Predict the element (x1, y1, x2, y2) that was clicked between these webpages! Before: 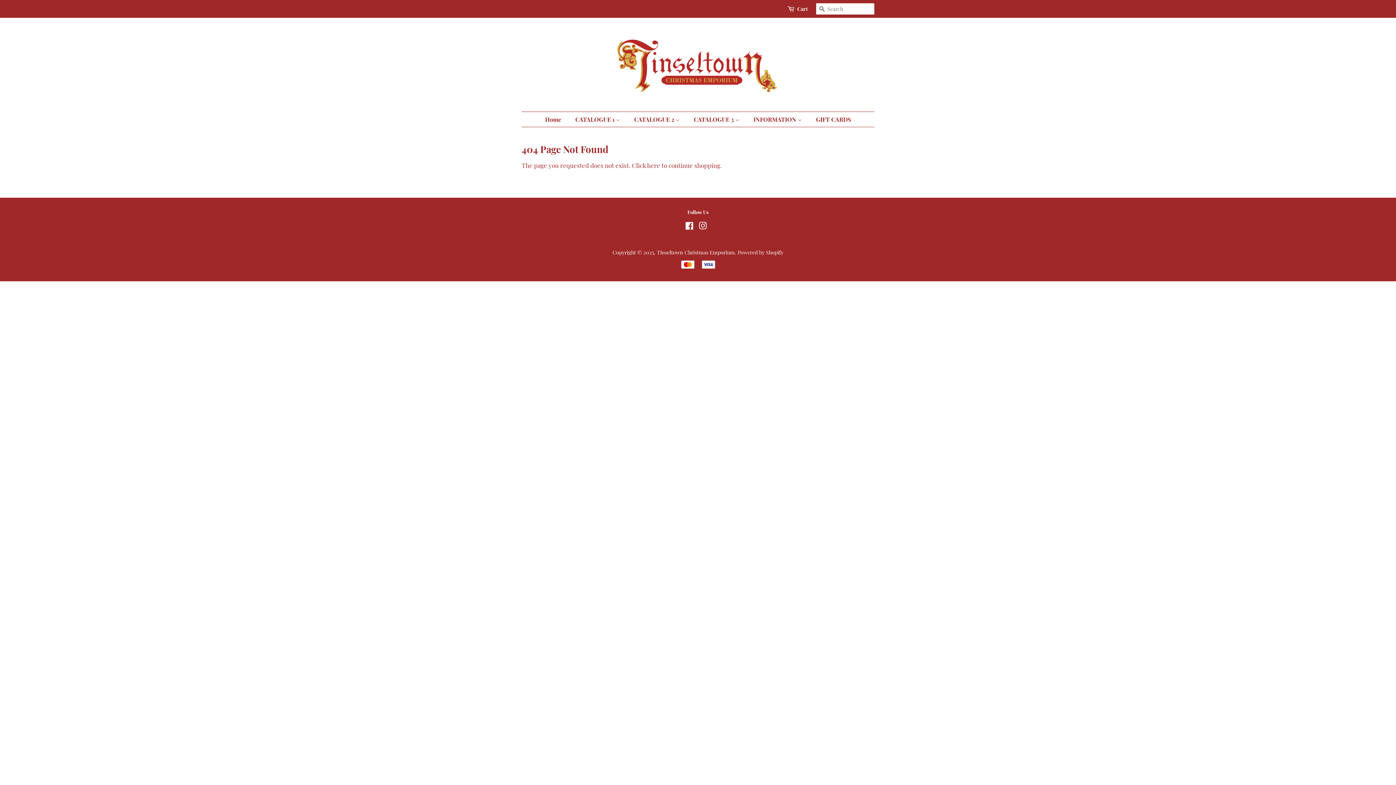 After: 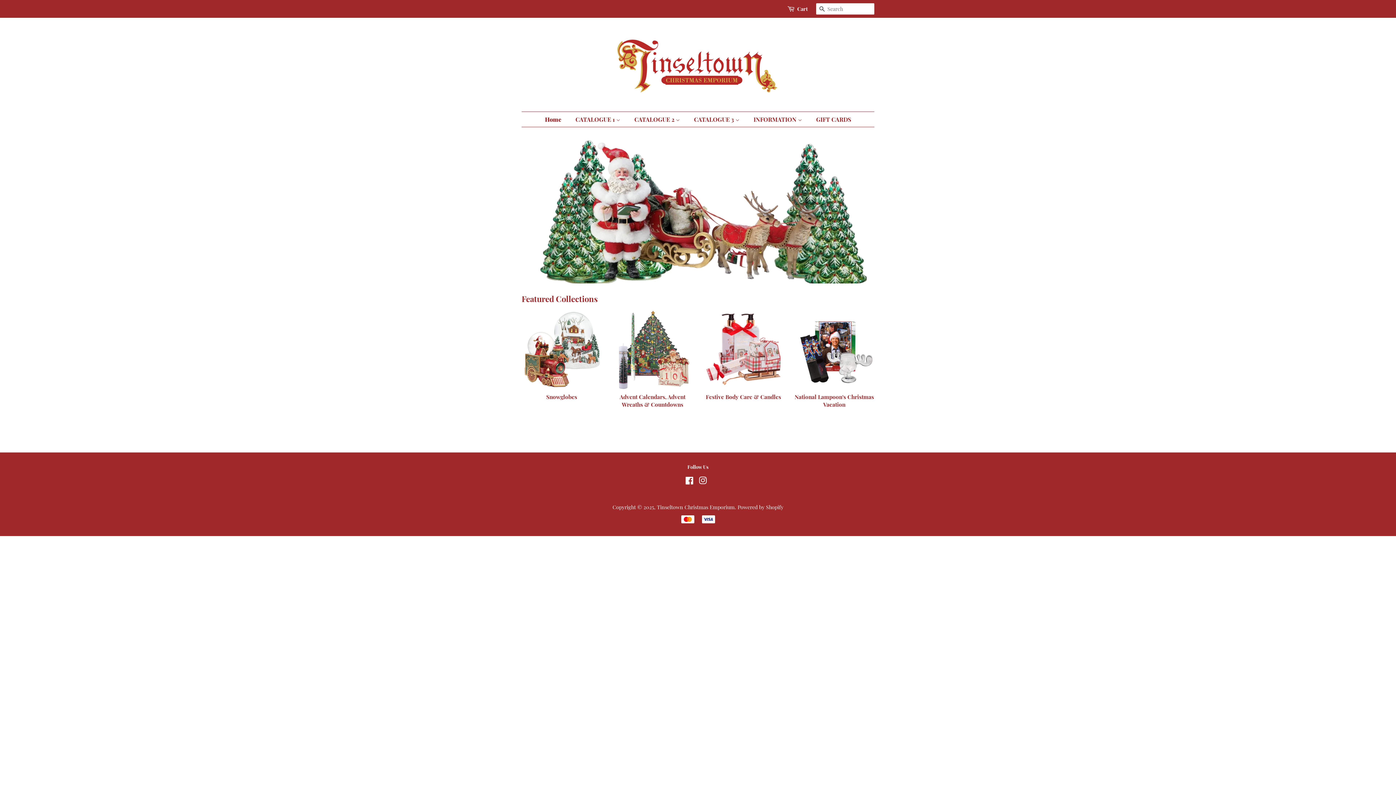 Action: label: Tinseltown Christmas Emporium bbox: (657, 248, 734, 256)